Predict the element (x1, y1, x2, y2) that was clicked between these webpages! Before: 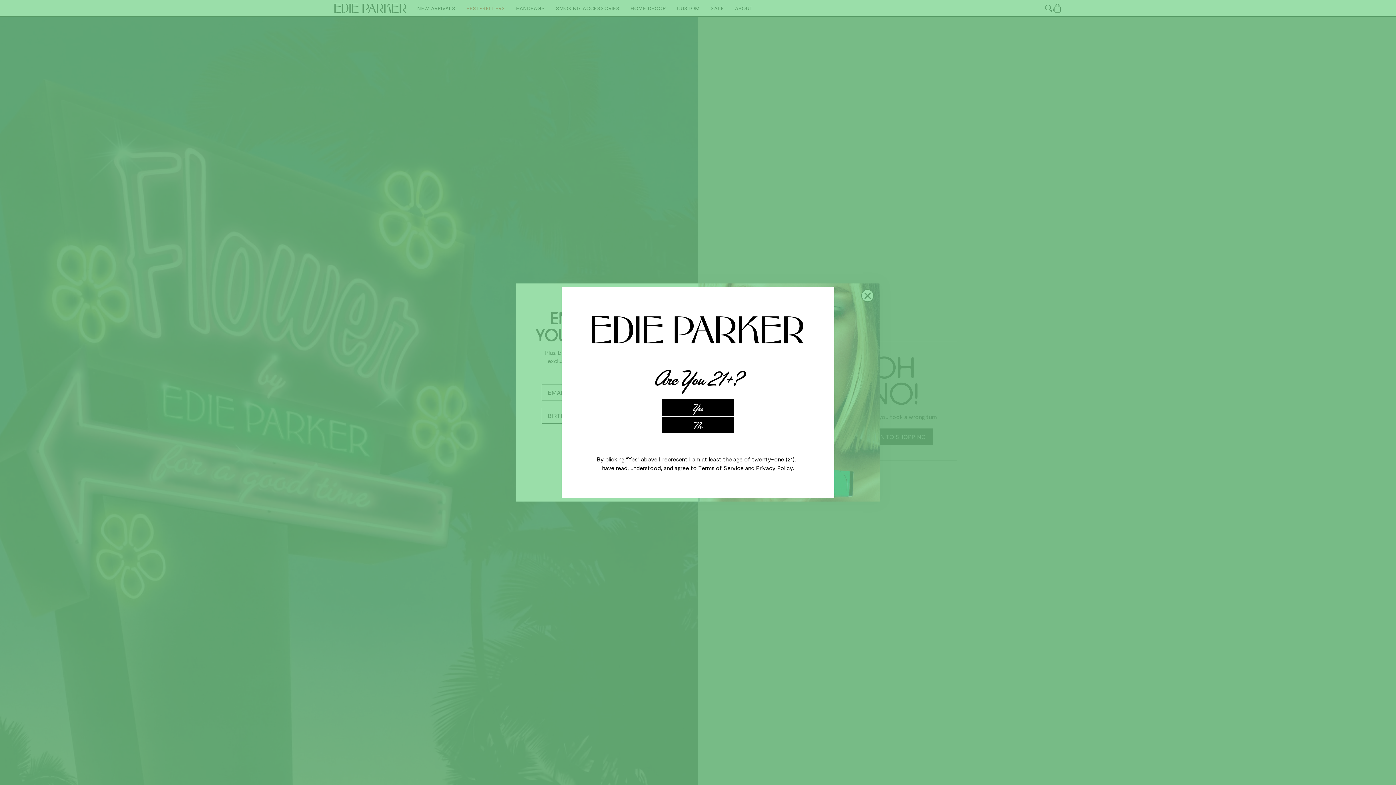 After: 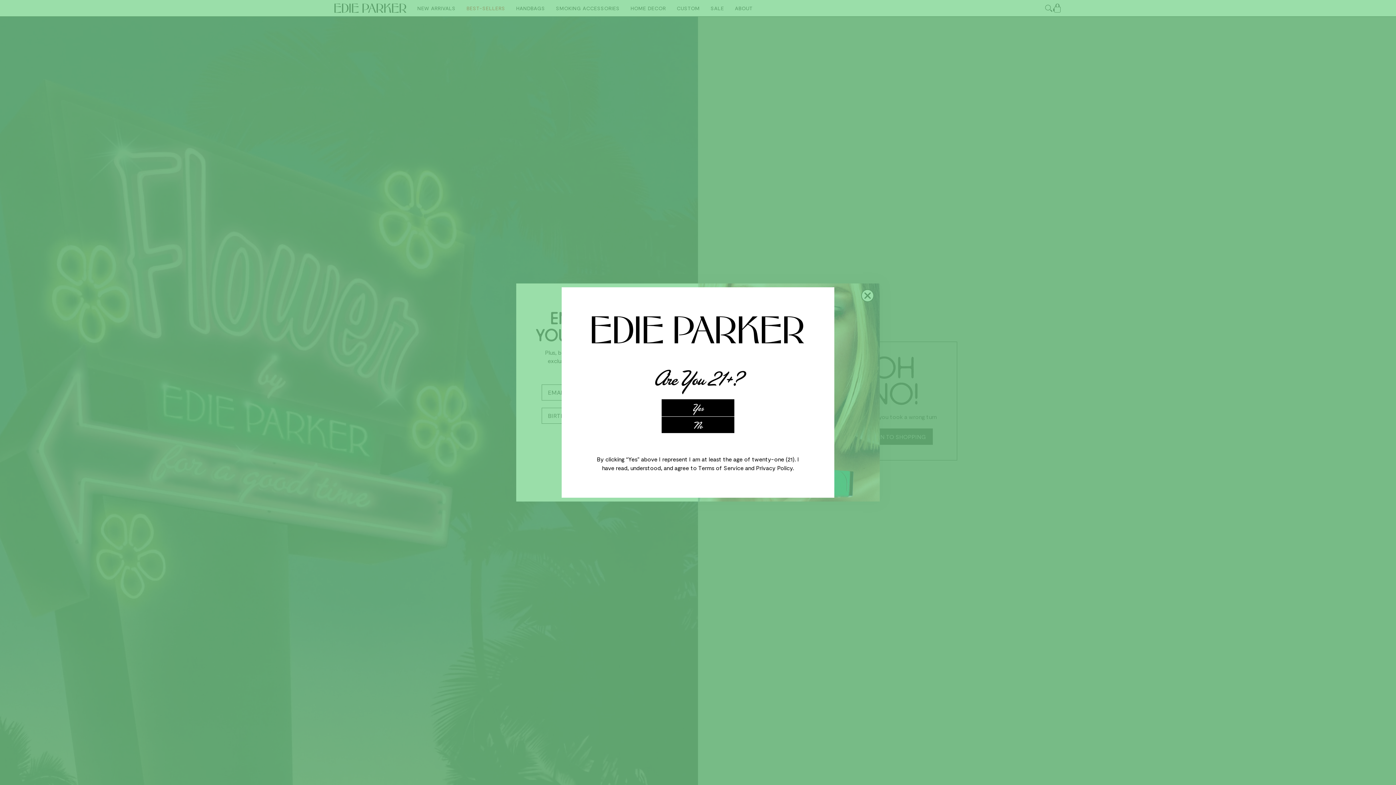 Action: bbox: (756, 464, 792, 471) label: Privacy Policy